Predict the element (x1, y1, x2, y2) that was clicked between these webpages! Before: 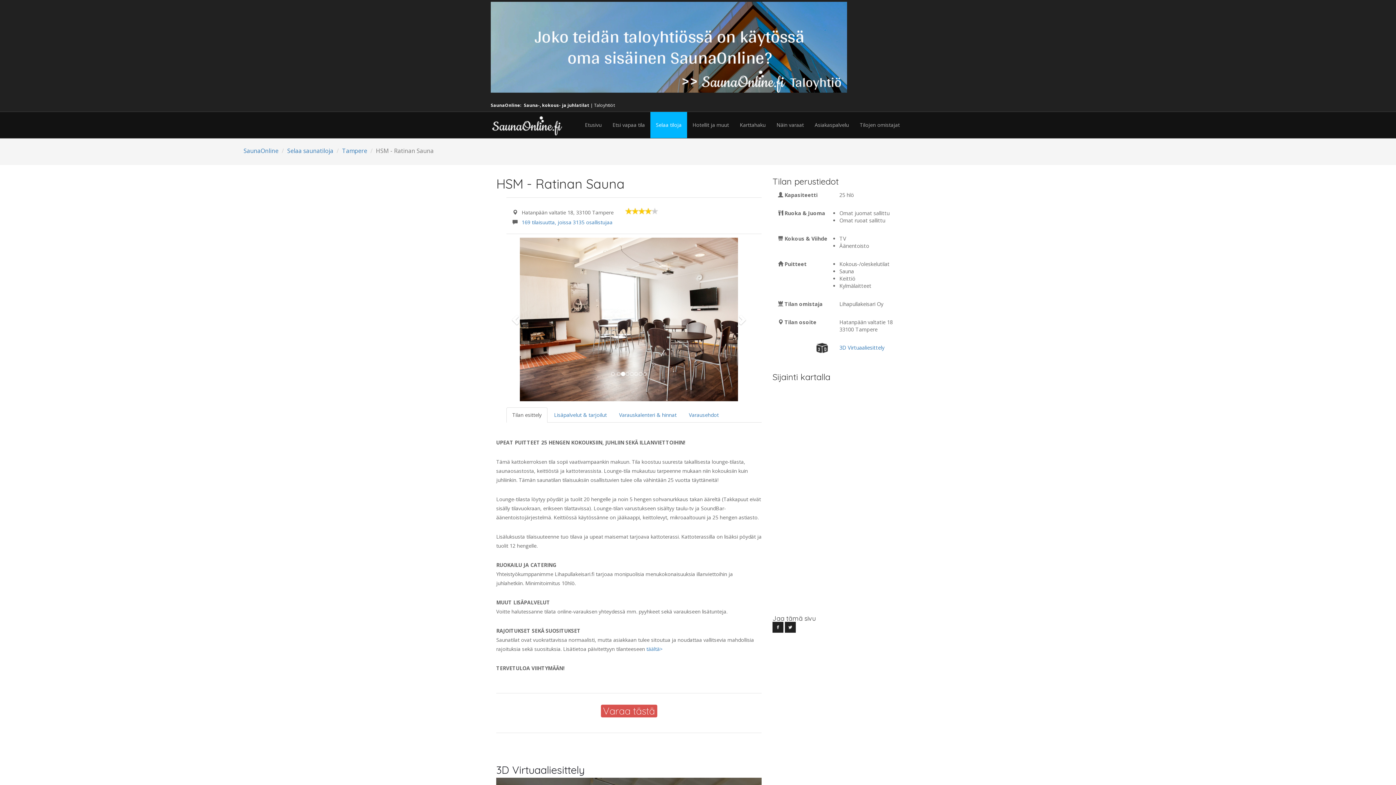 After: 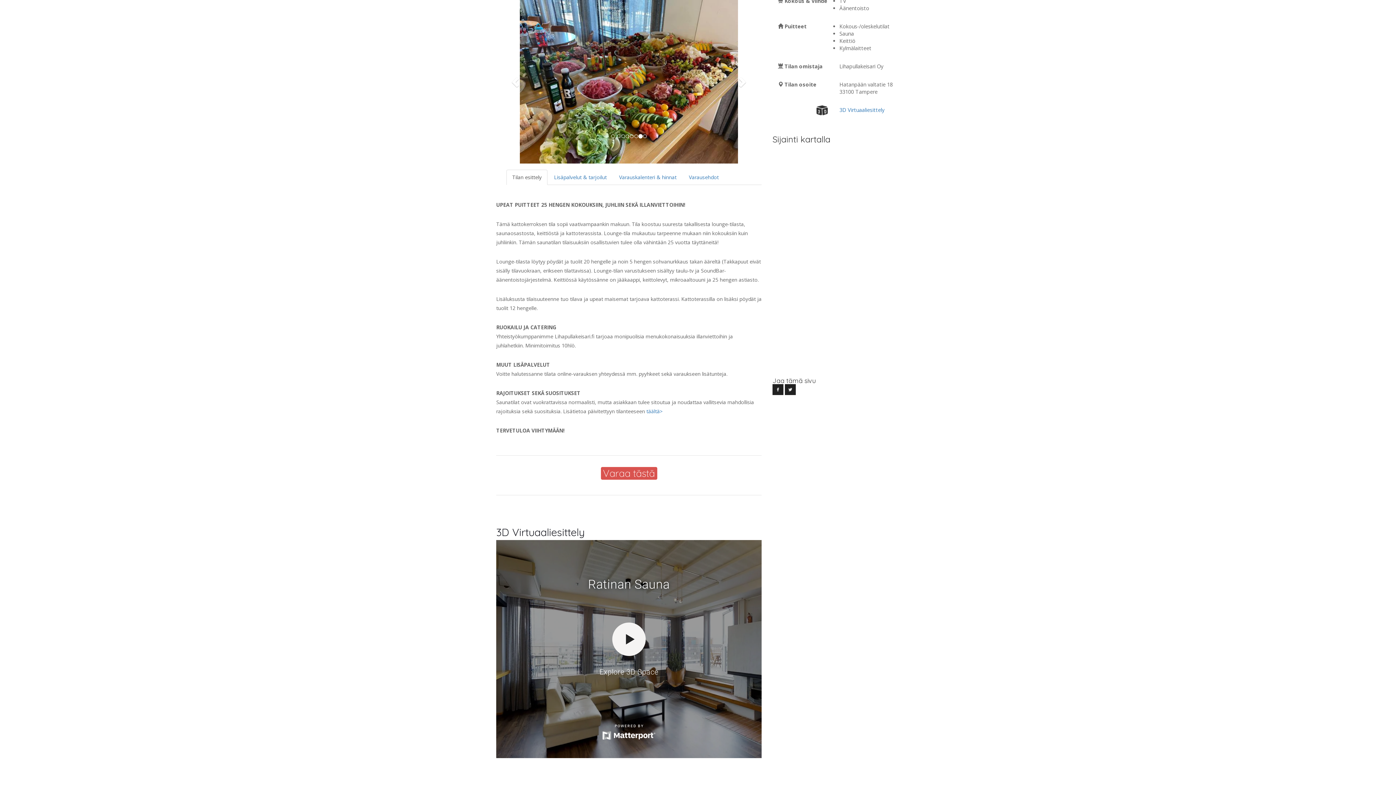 Action: label: Previous bbox: (496, 237, 536, 401)